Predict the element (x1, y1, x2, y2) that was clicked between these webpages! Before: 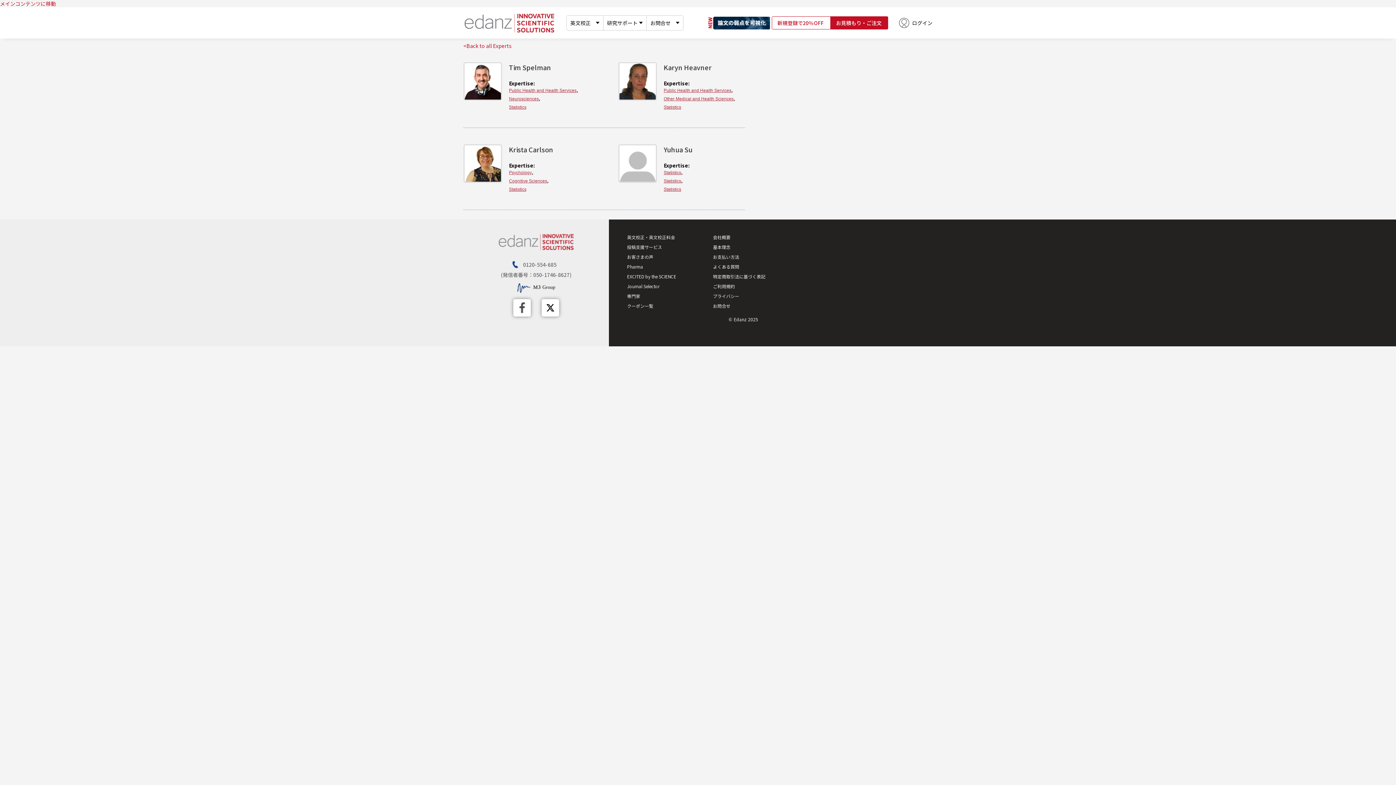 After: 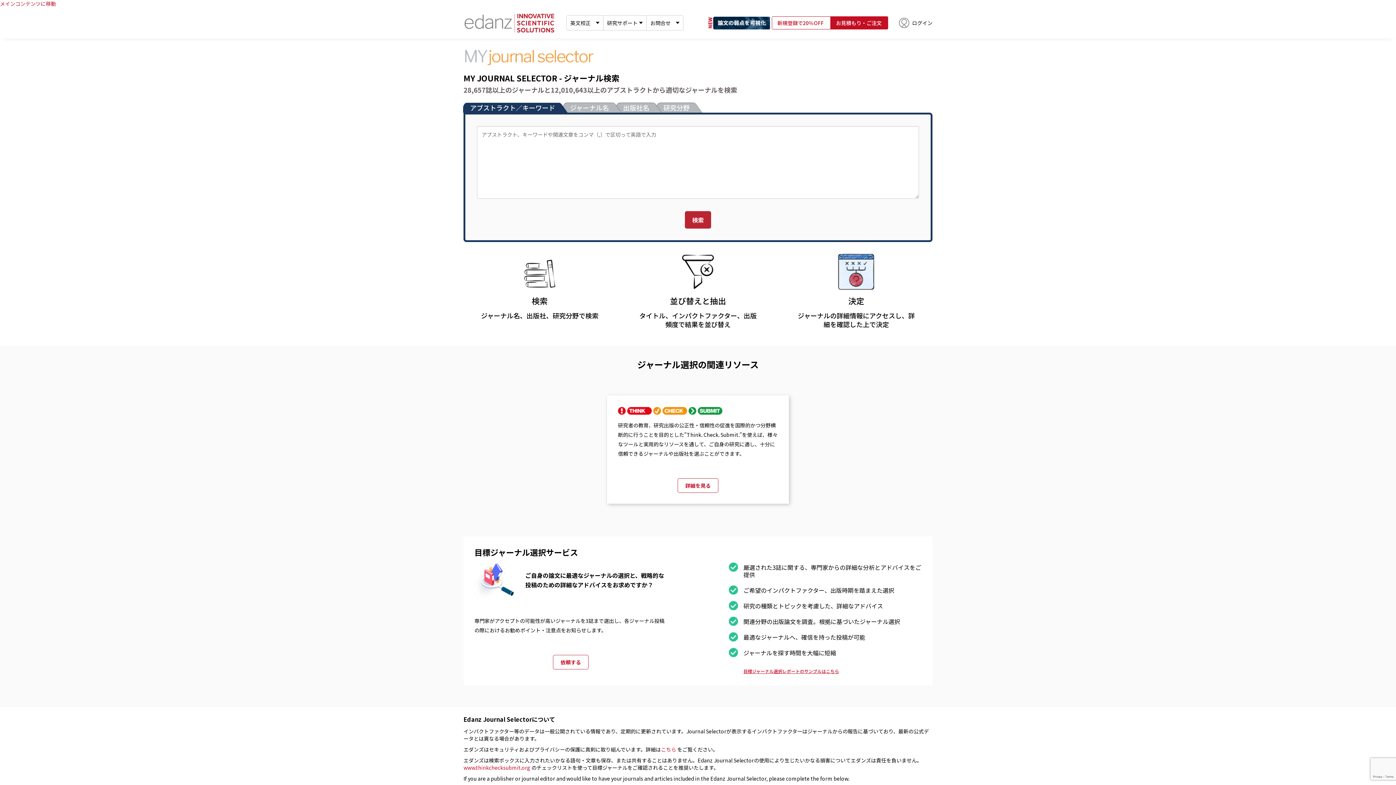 Action: bbox: (627, 283, 698, 289) label: Journal Selector